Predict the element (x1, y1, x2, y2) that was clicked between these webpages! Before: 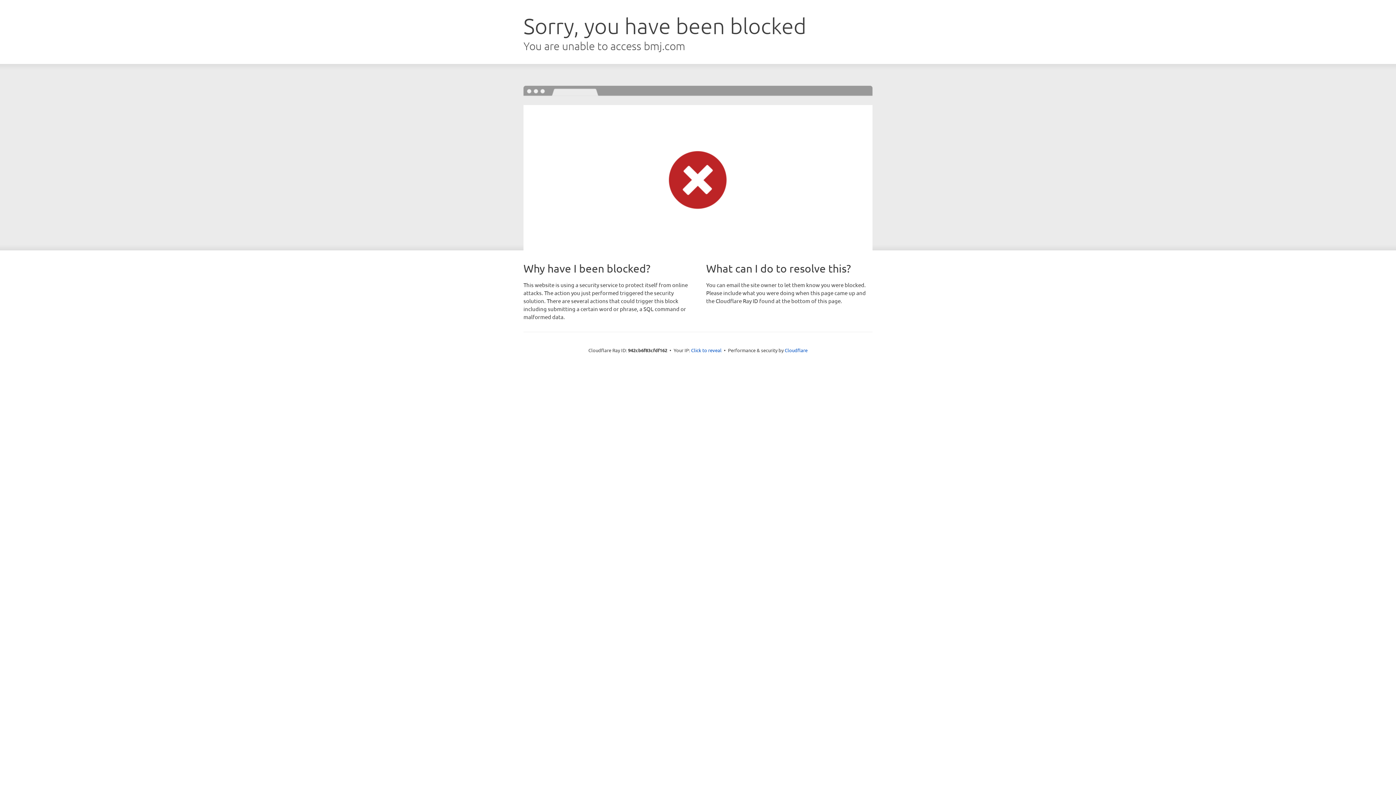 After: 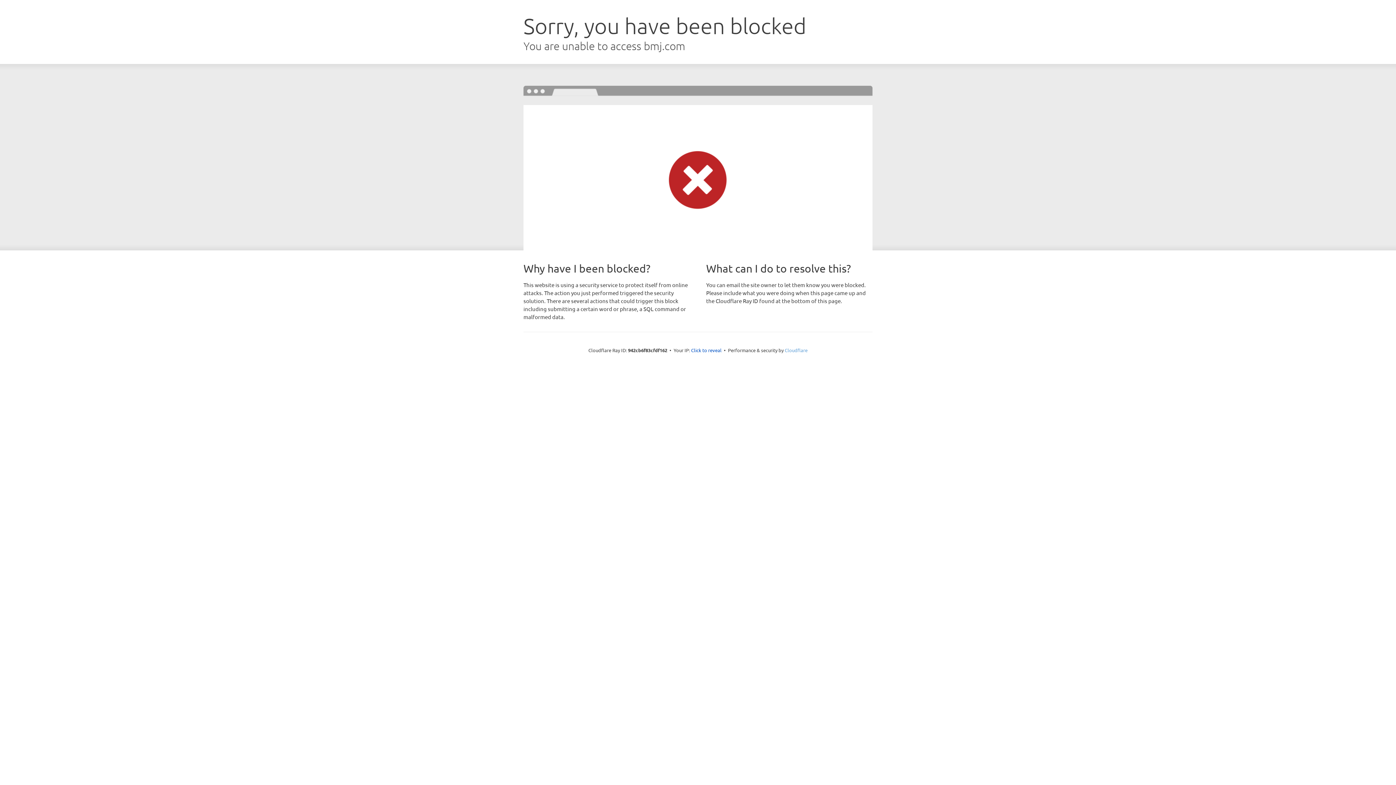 Action: label: Cloudflare bbox: (784, 347, 807, 353)